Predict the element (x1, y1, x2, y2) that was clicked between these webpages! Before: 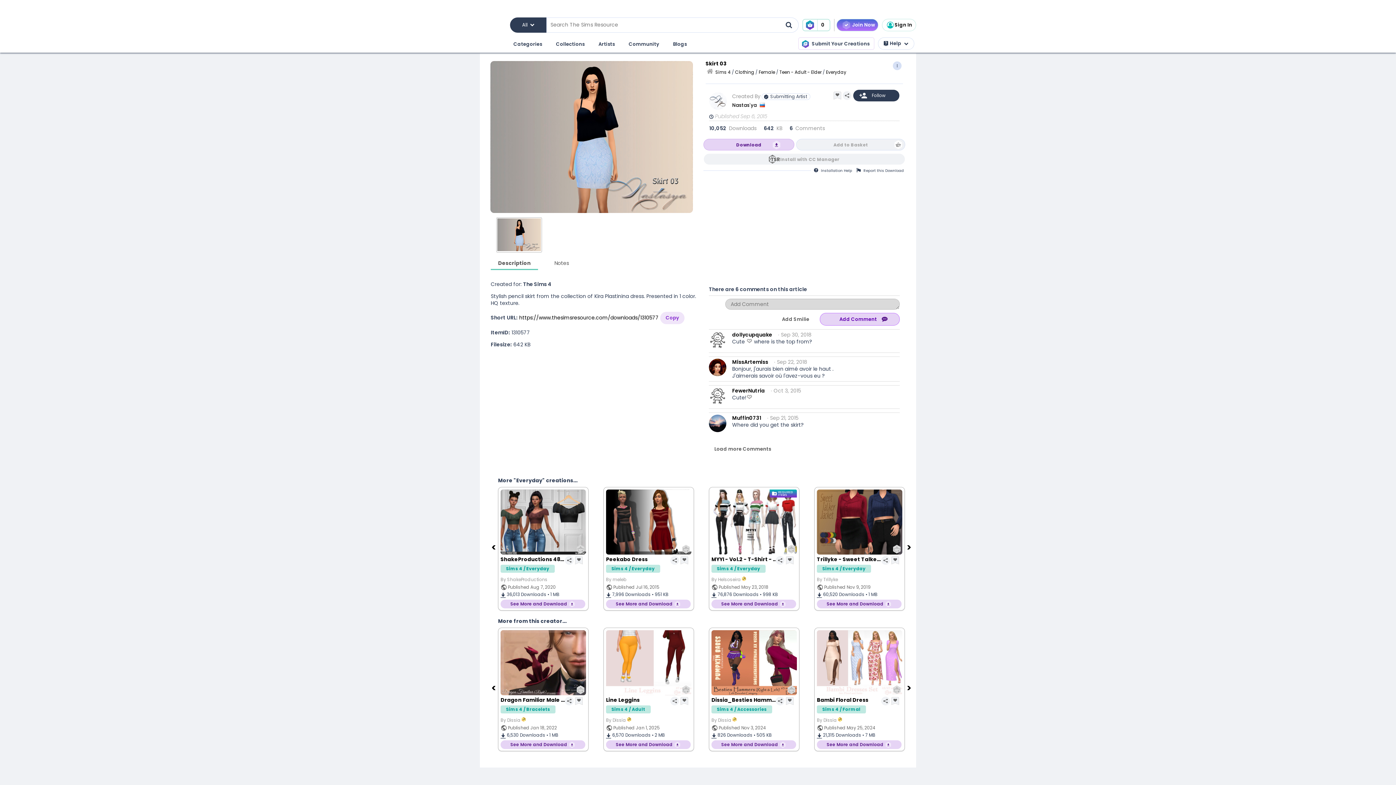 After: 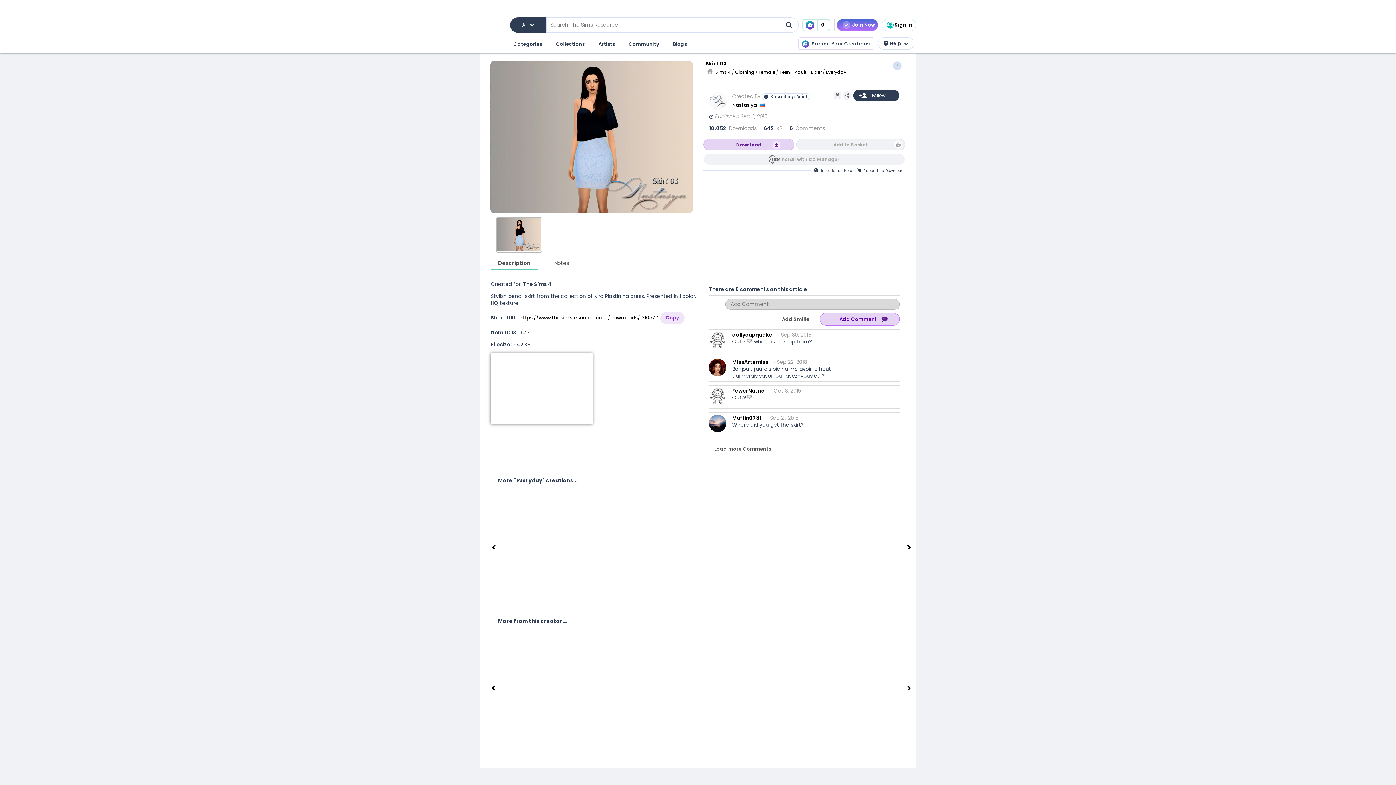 Action: bbox: (490, 353, 592, 424)